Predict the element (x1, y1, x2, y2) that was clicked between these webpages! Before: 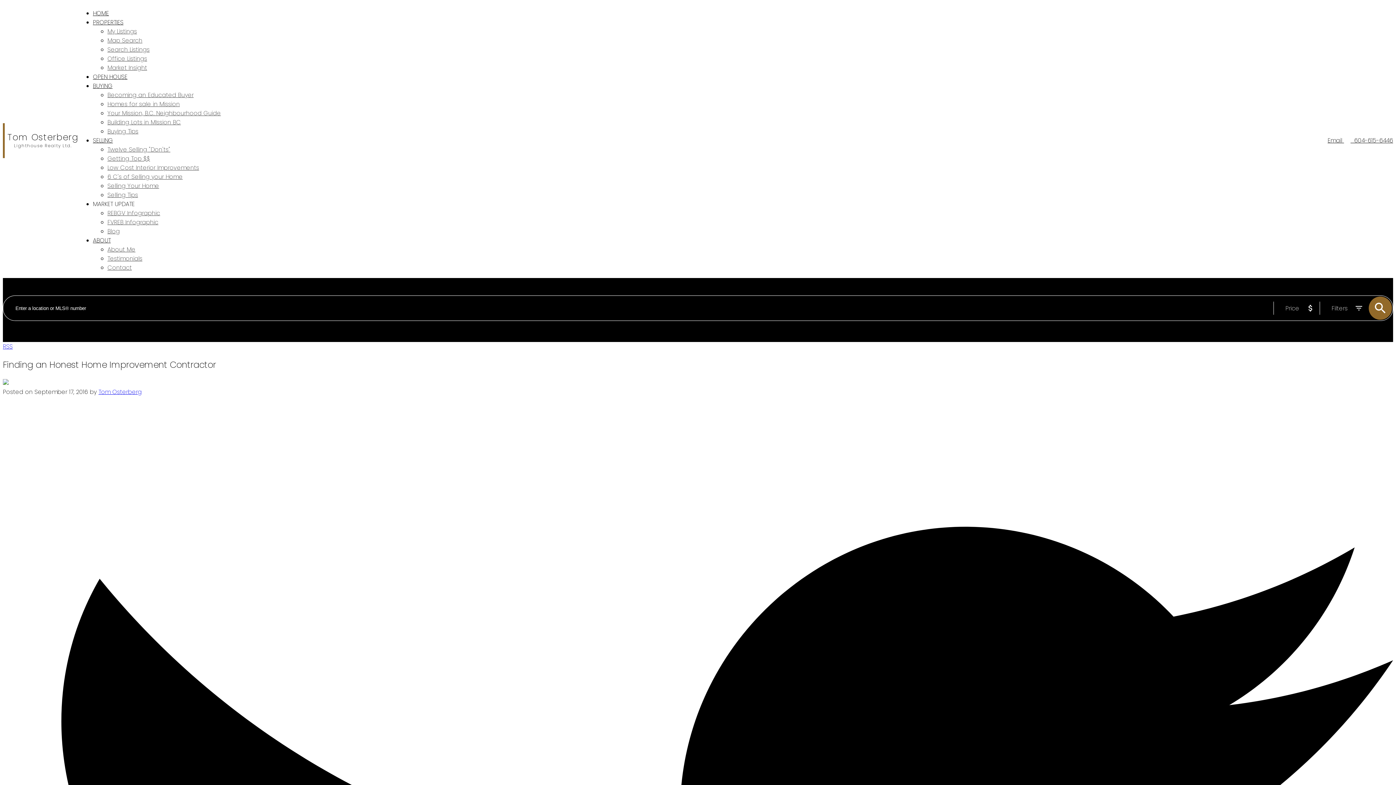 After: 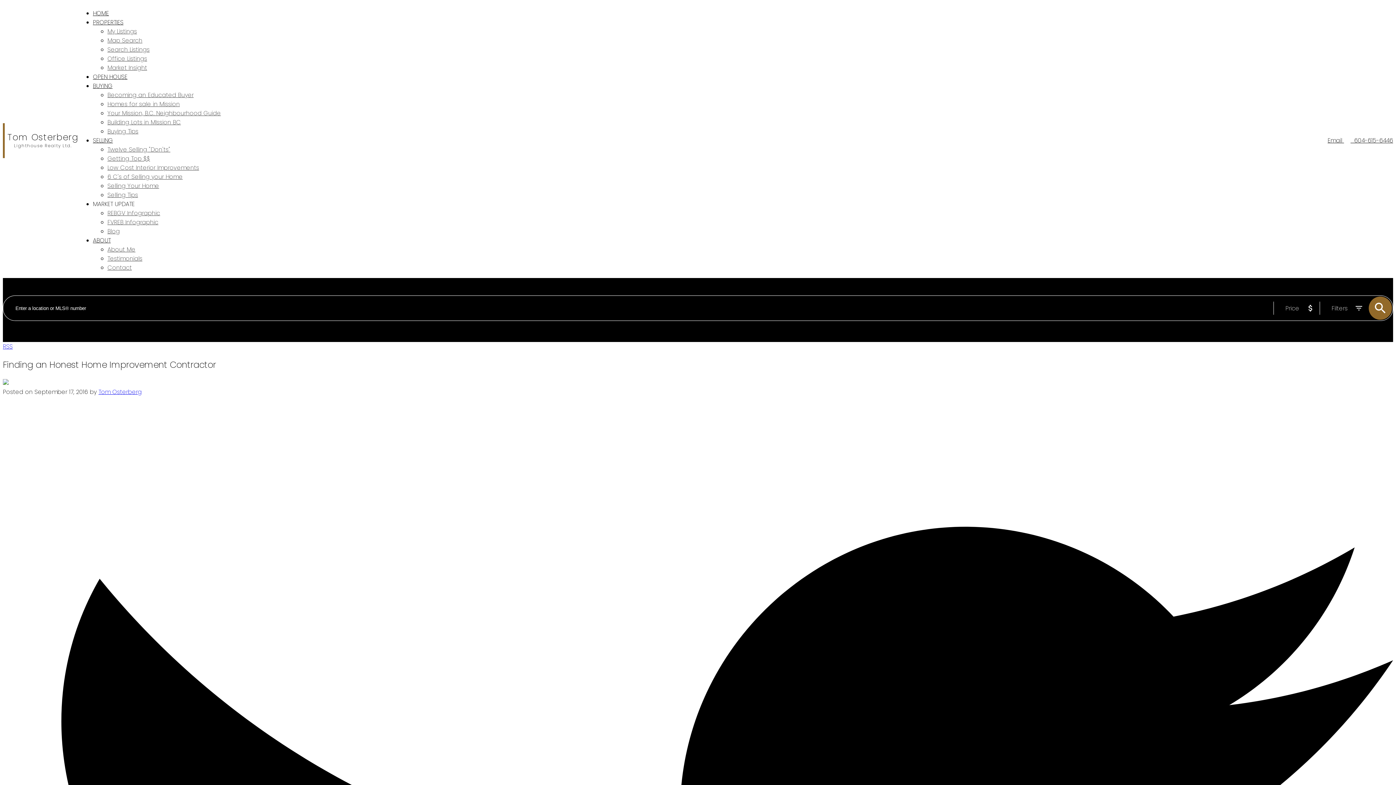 Action: bbox: (98, 387, 141, 396) label: Tom Osterberg